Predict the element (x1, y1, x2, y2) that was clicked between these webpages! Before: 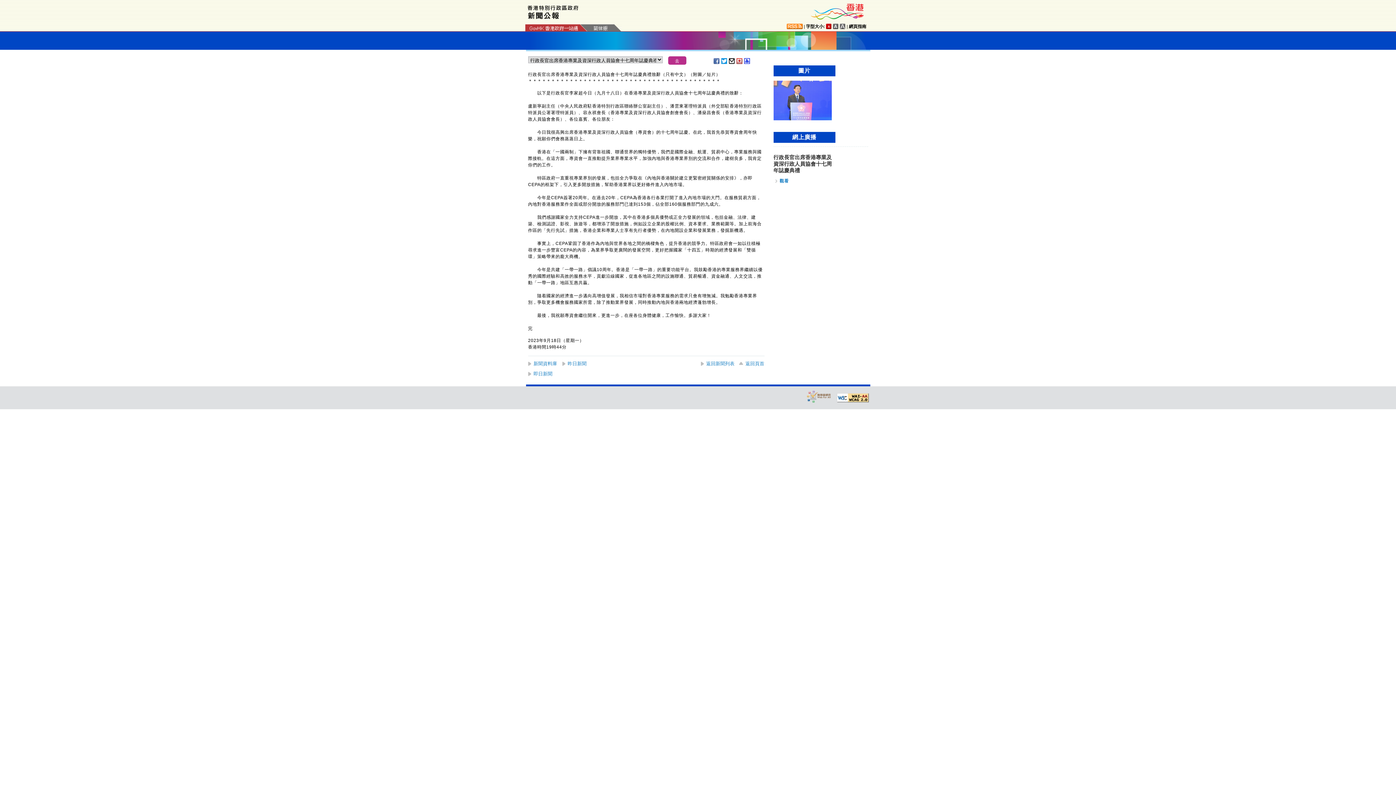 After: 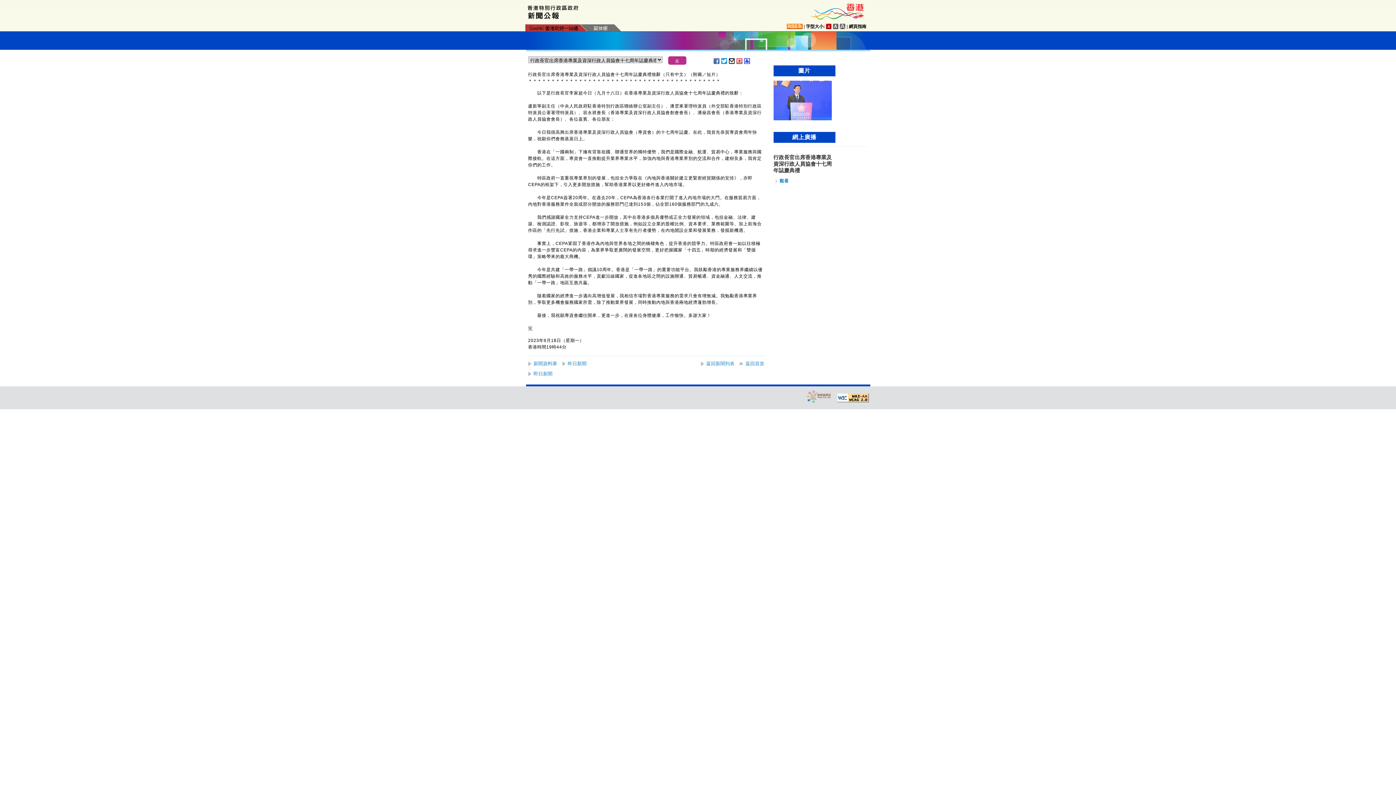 Action: bbox: (529, 24, 578, 31)